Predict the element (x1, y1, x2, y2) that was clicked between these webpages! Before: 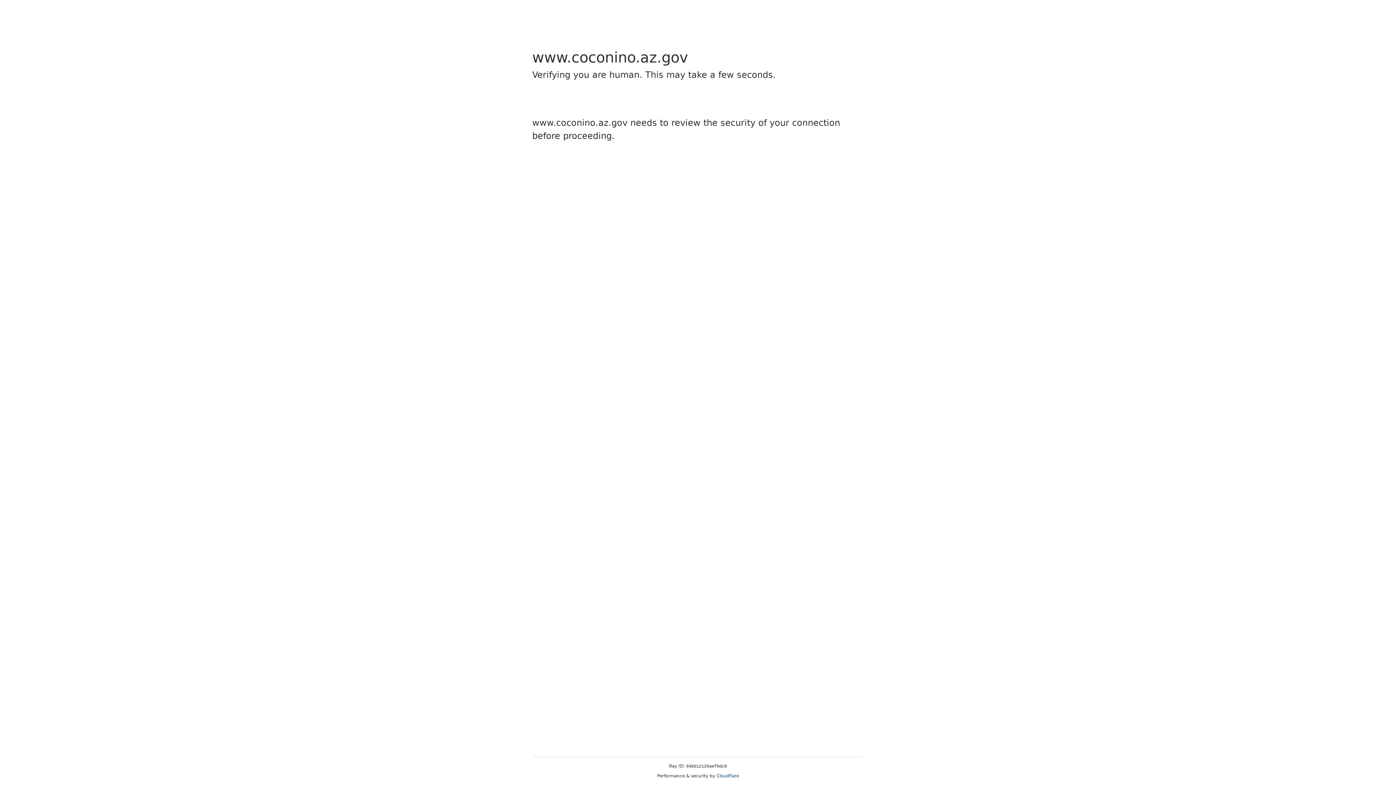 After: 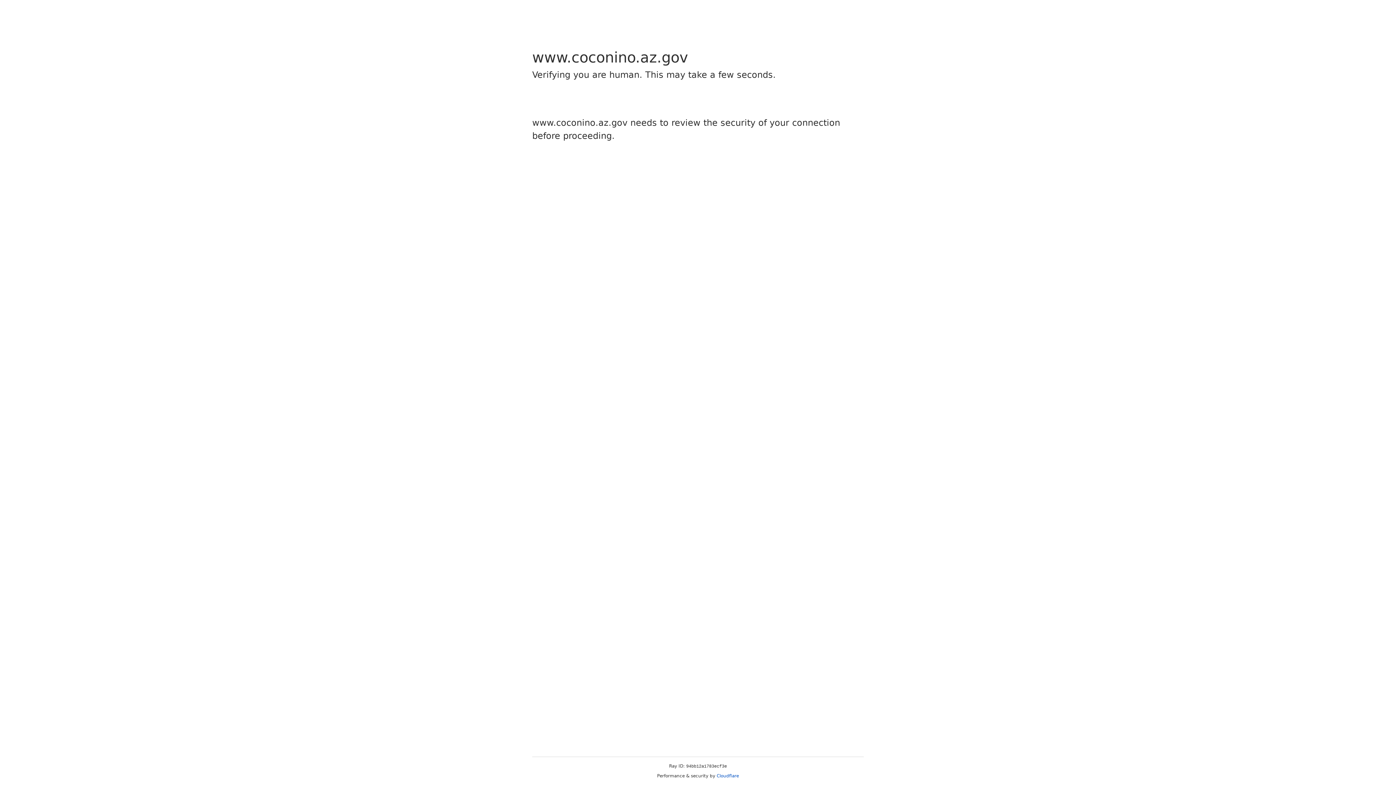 Action: bbox: (716, 773, 739, 778) label: Cloudflare